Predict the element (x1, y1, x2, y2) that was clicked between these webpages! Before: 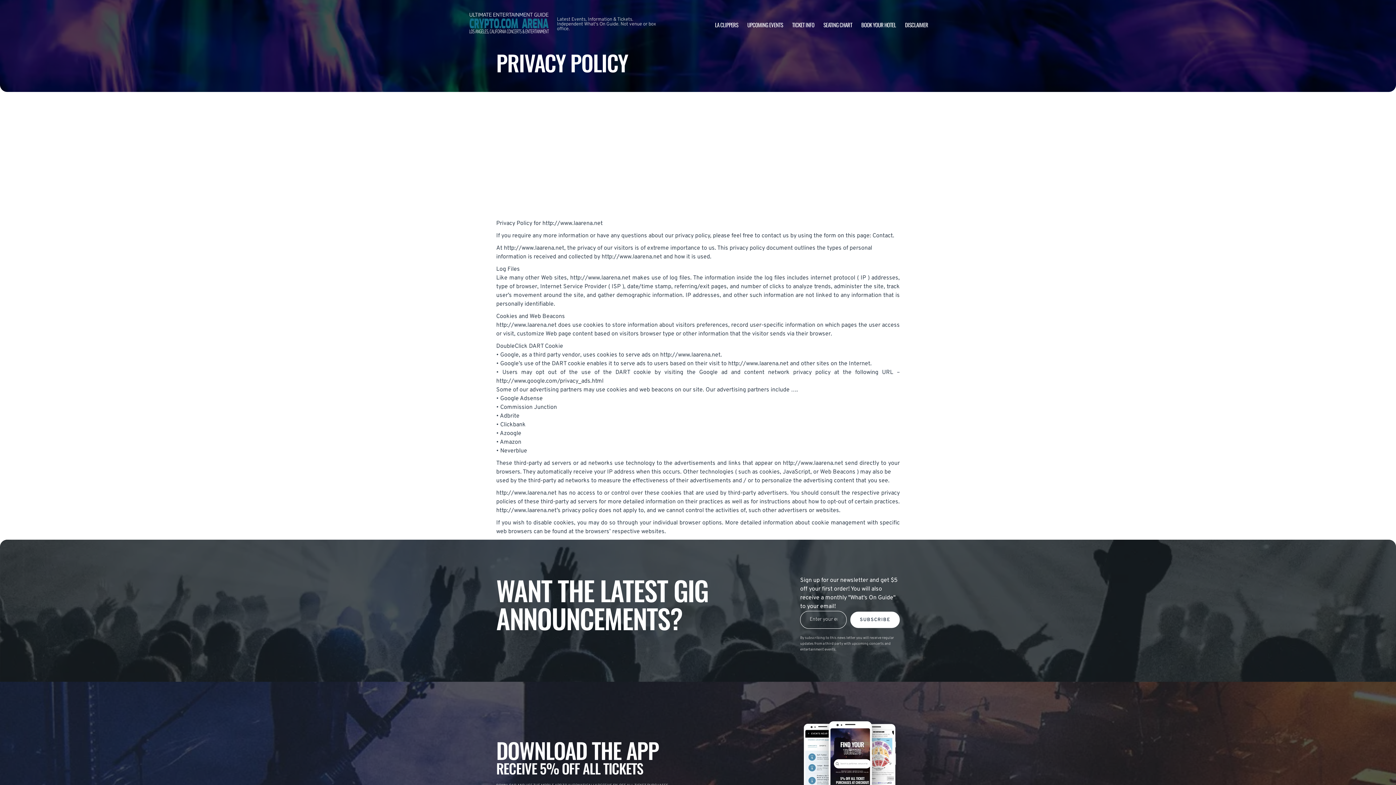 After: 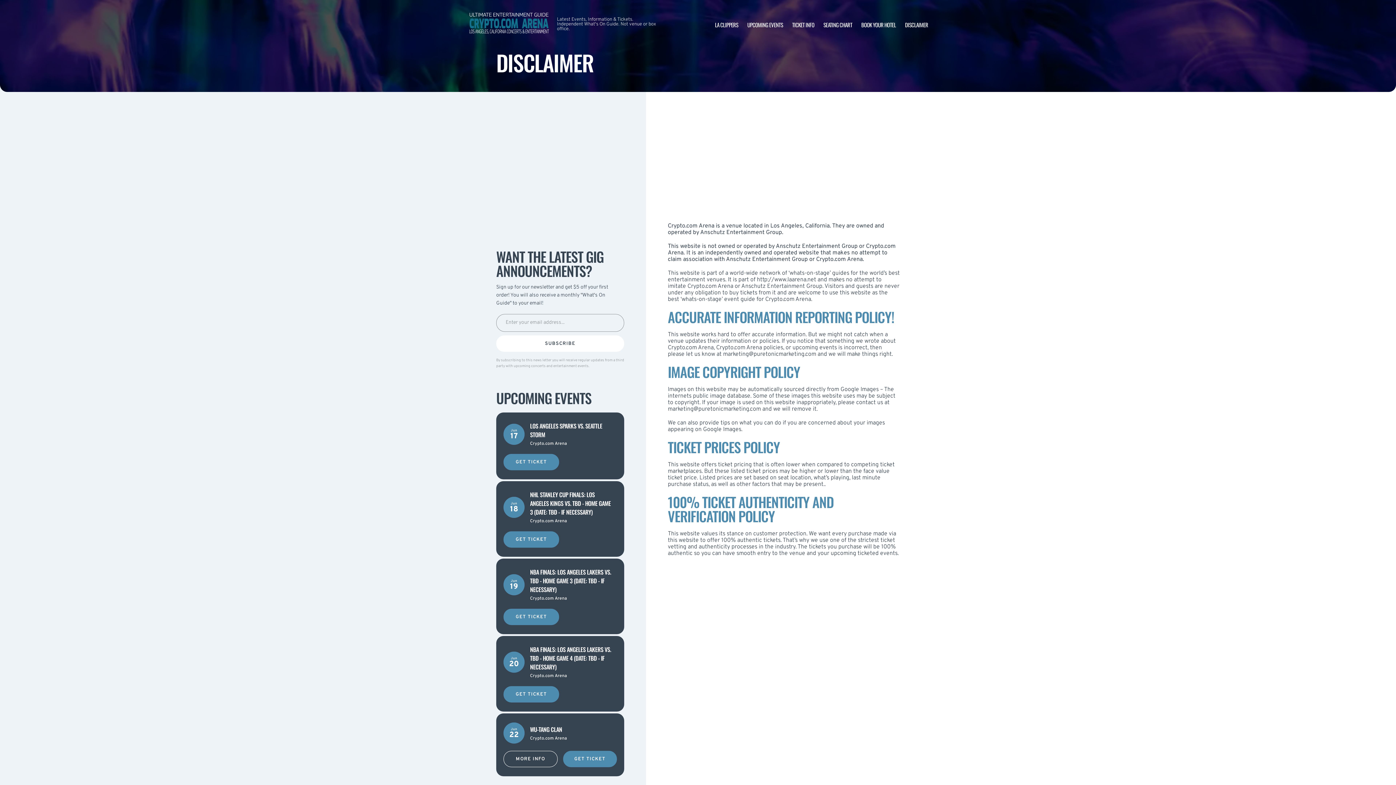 Action: bbox: (905, 20, 928, 28) label: DISCLAIMER